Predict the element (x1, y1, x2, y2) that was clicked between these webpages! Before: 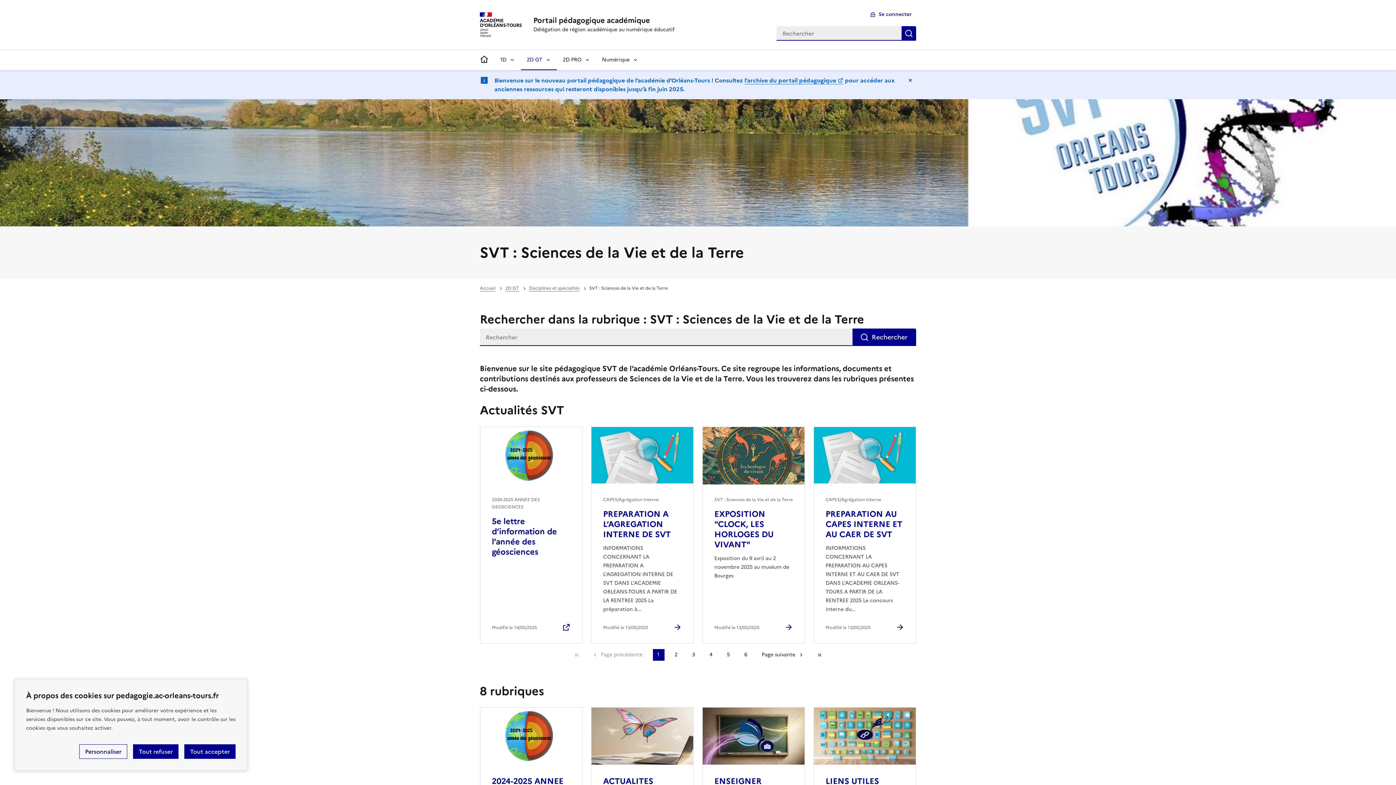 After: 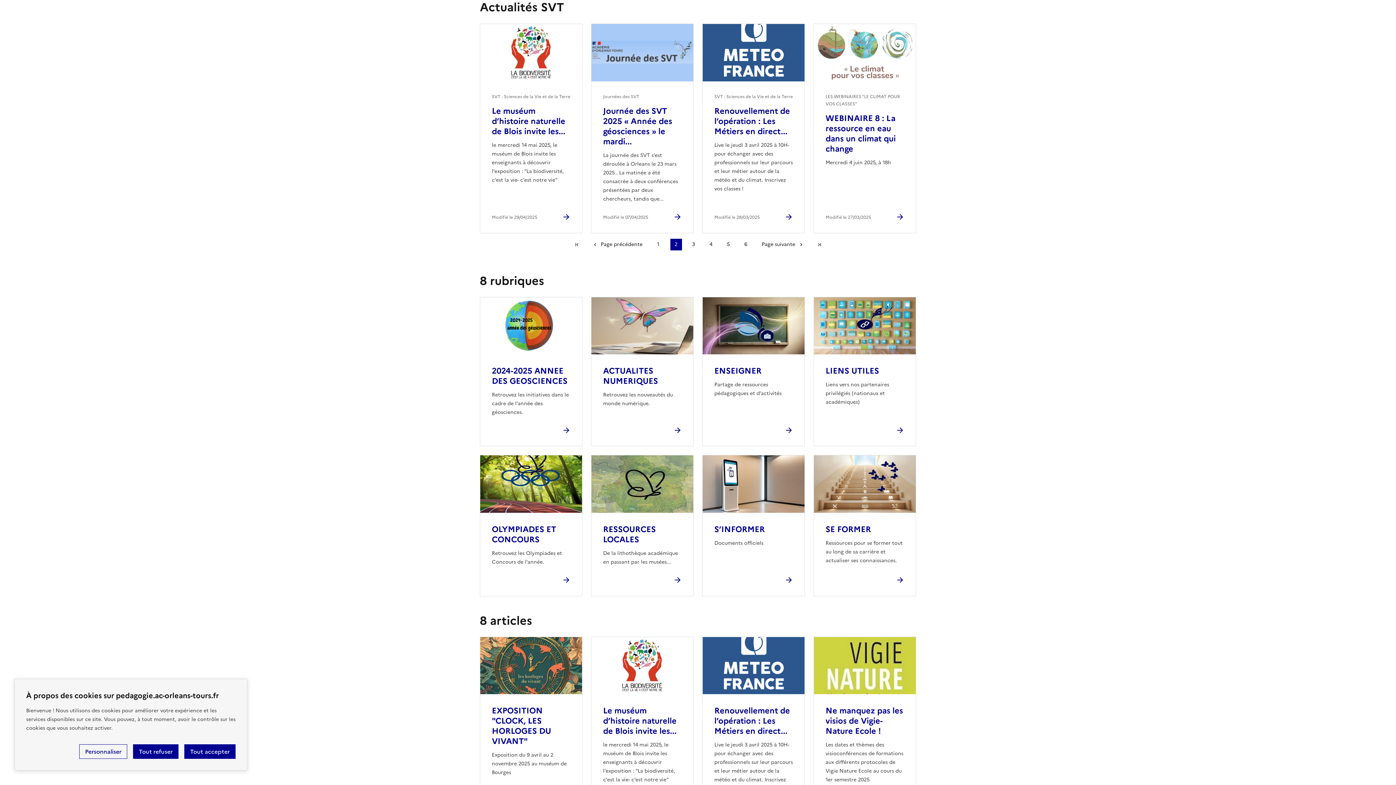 Action: label: Page suivante bbox: (757, 649, 807, 661)